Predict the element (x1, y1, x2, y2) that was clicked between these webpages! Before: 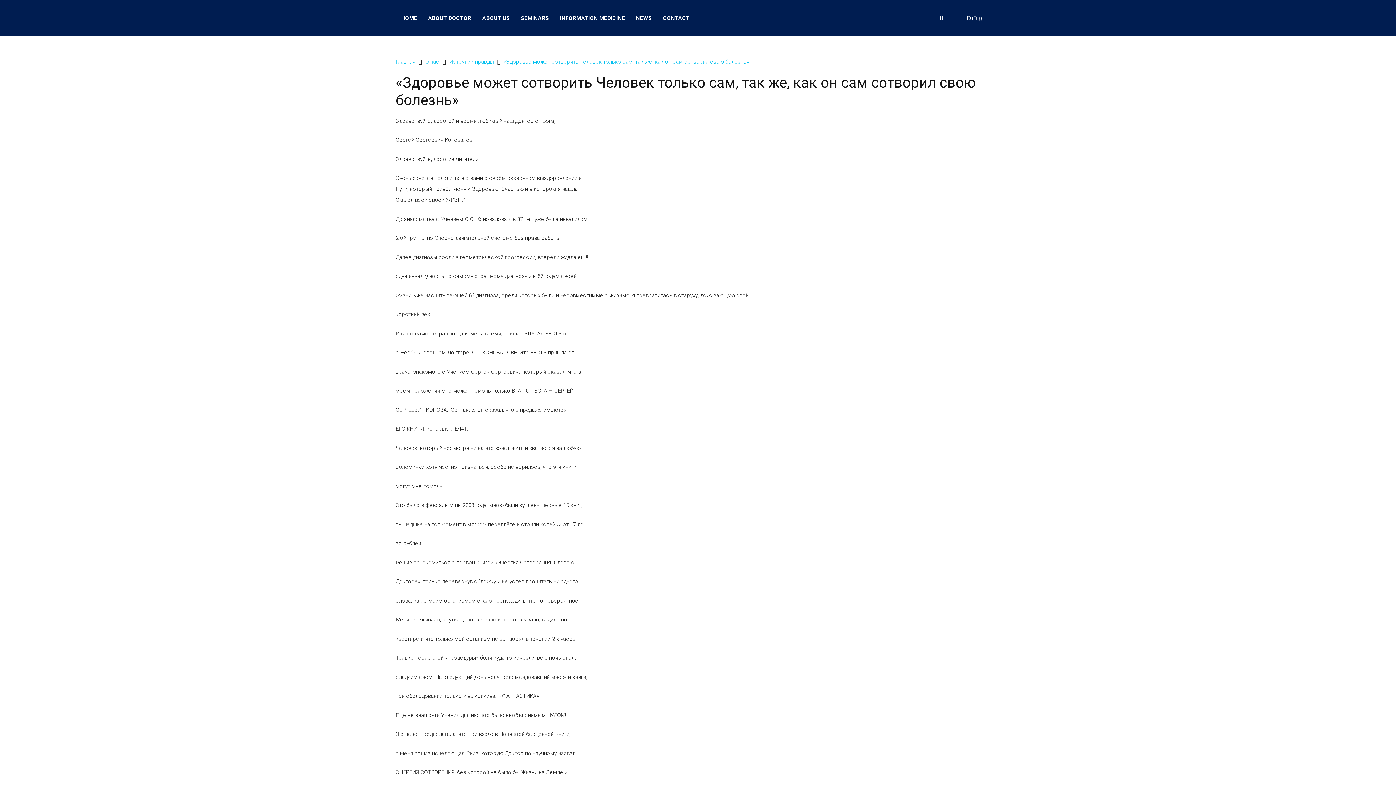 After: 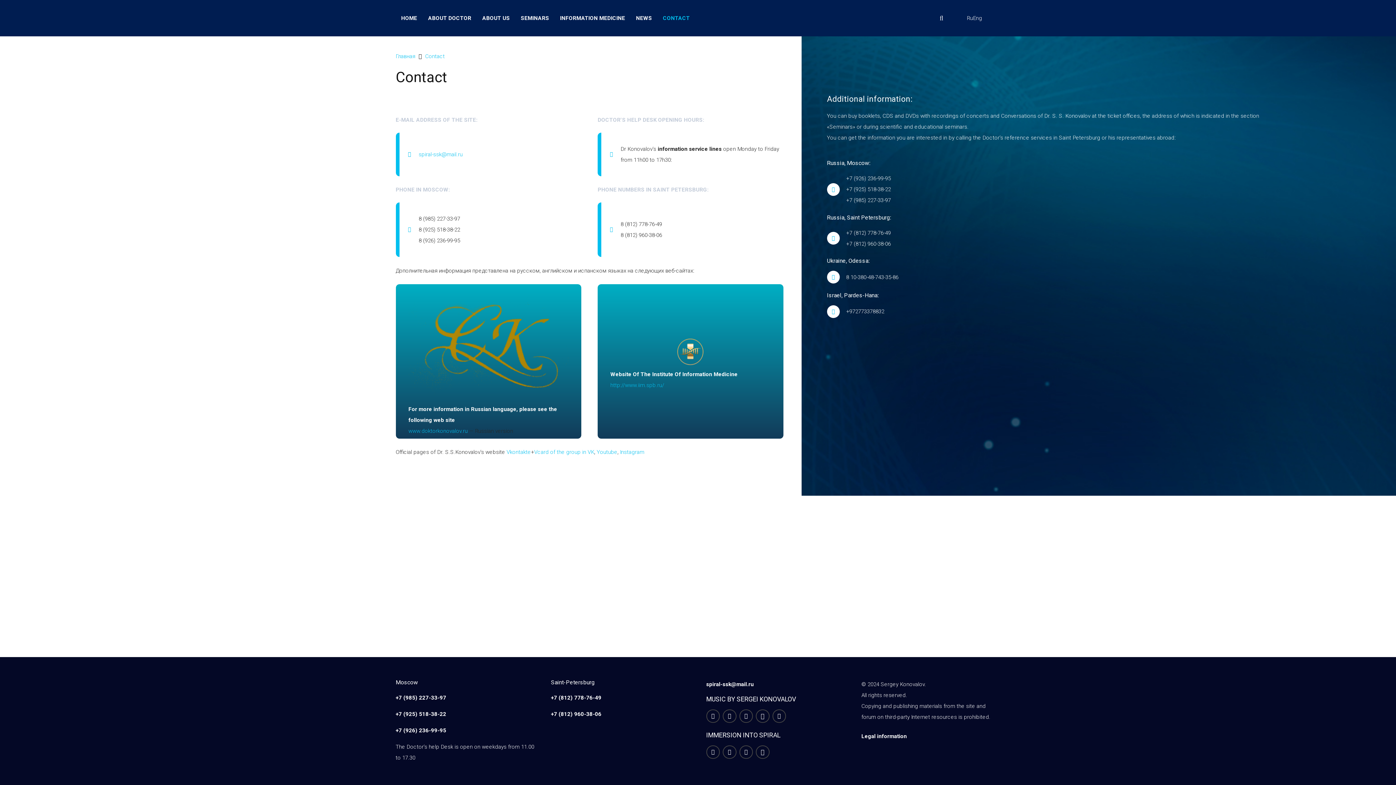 Action: bbox: (657, 9, 695, 27) label: CONTACT